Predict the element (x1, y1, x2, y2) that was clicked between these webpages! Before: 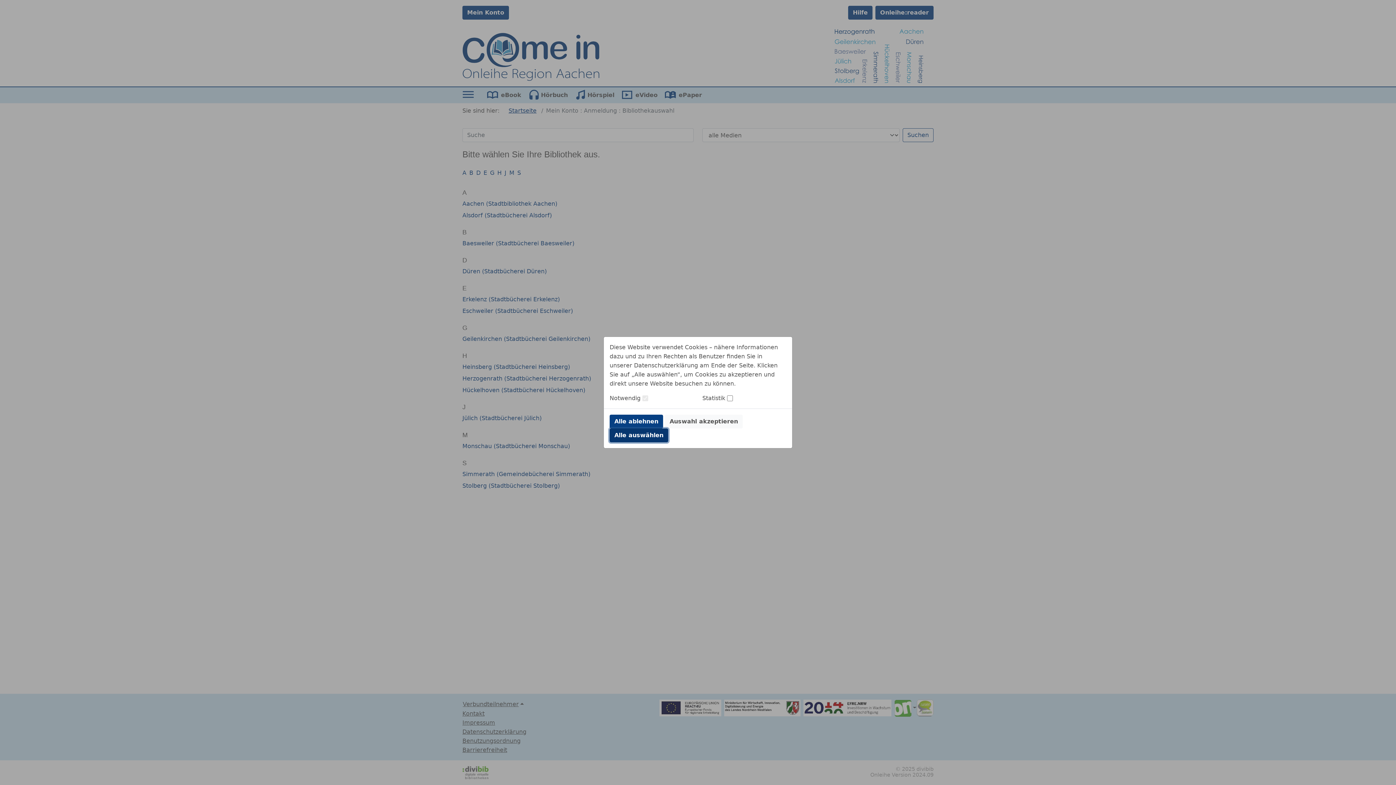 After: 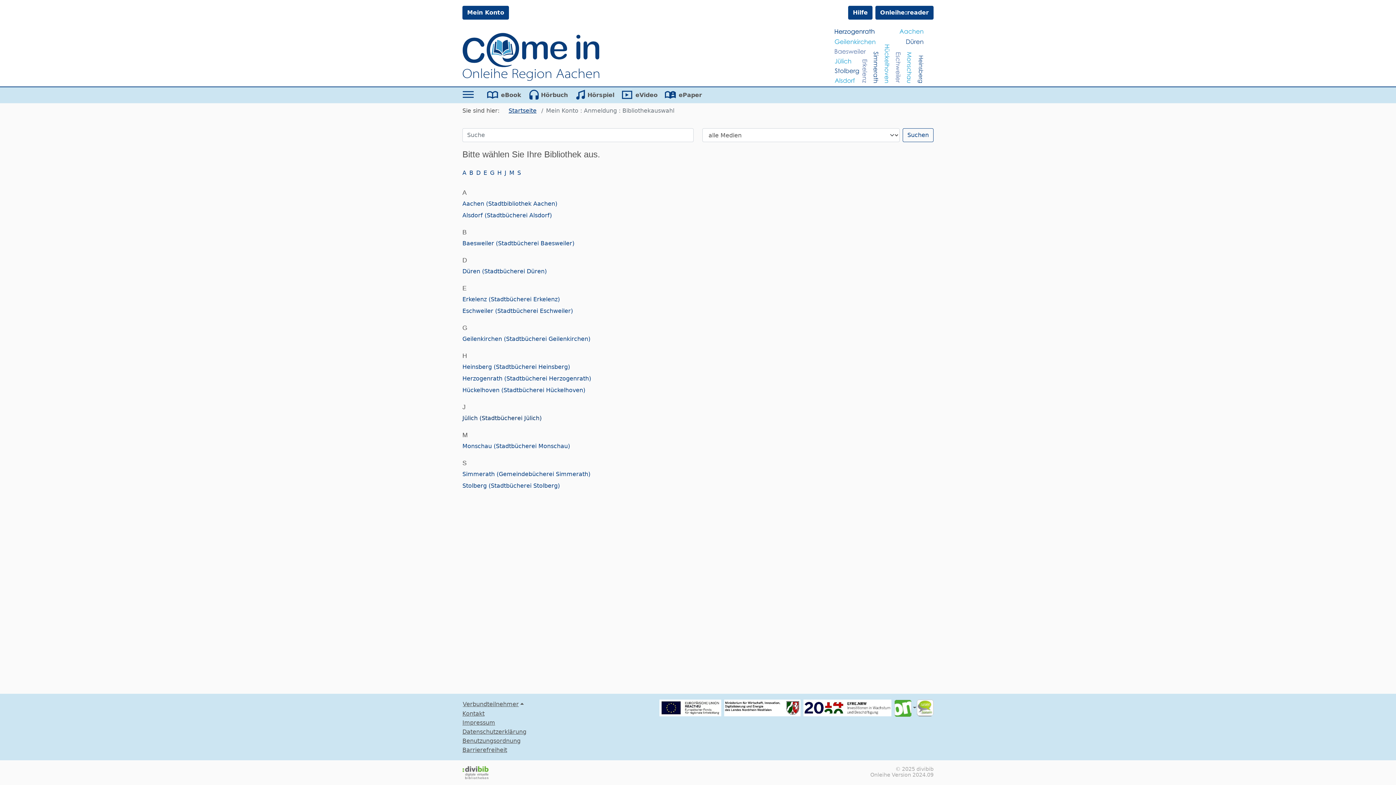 Action: bbox: (665, 414, 742, 428) label: Auswahl akzeptieren